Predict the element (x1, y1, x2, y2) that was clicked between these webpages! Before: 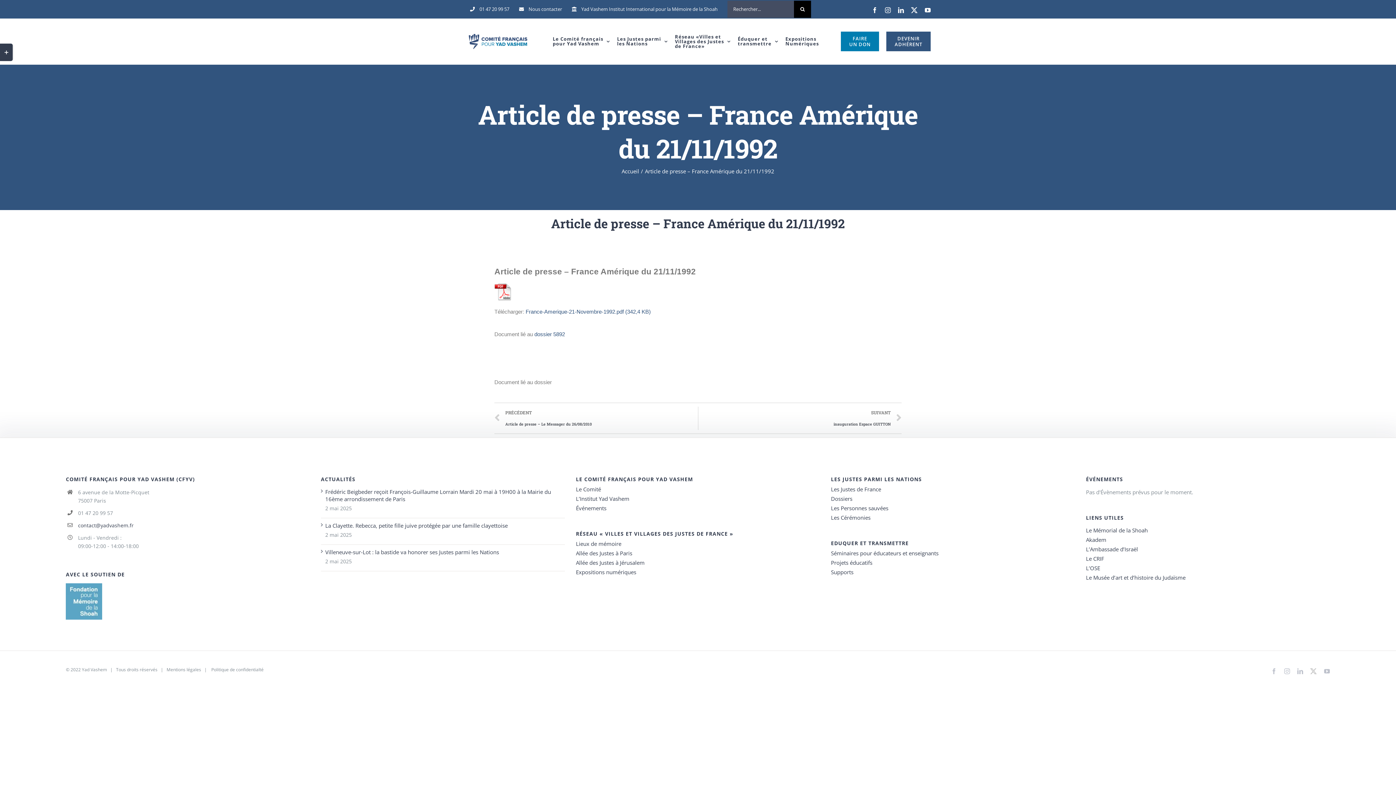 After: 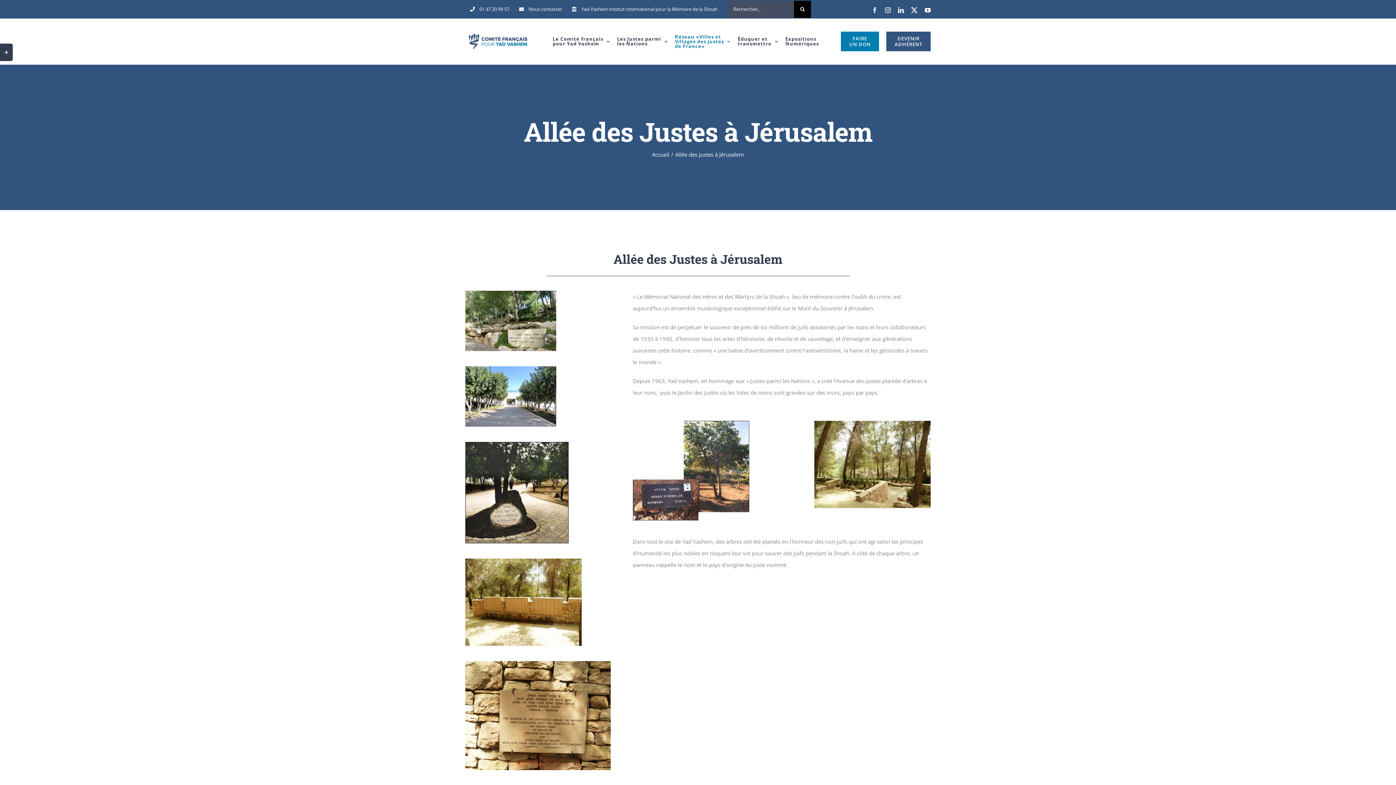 Action: bbox: (576, 559, 820, 566) label: Allée des Justes à Jérusalem